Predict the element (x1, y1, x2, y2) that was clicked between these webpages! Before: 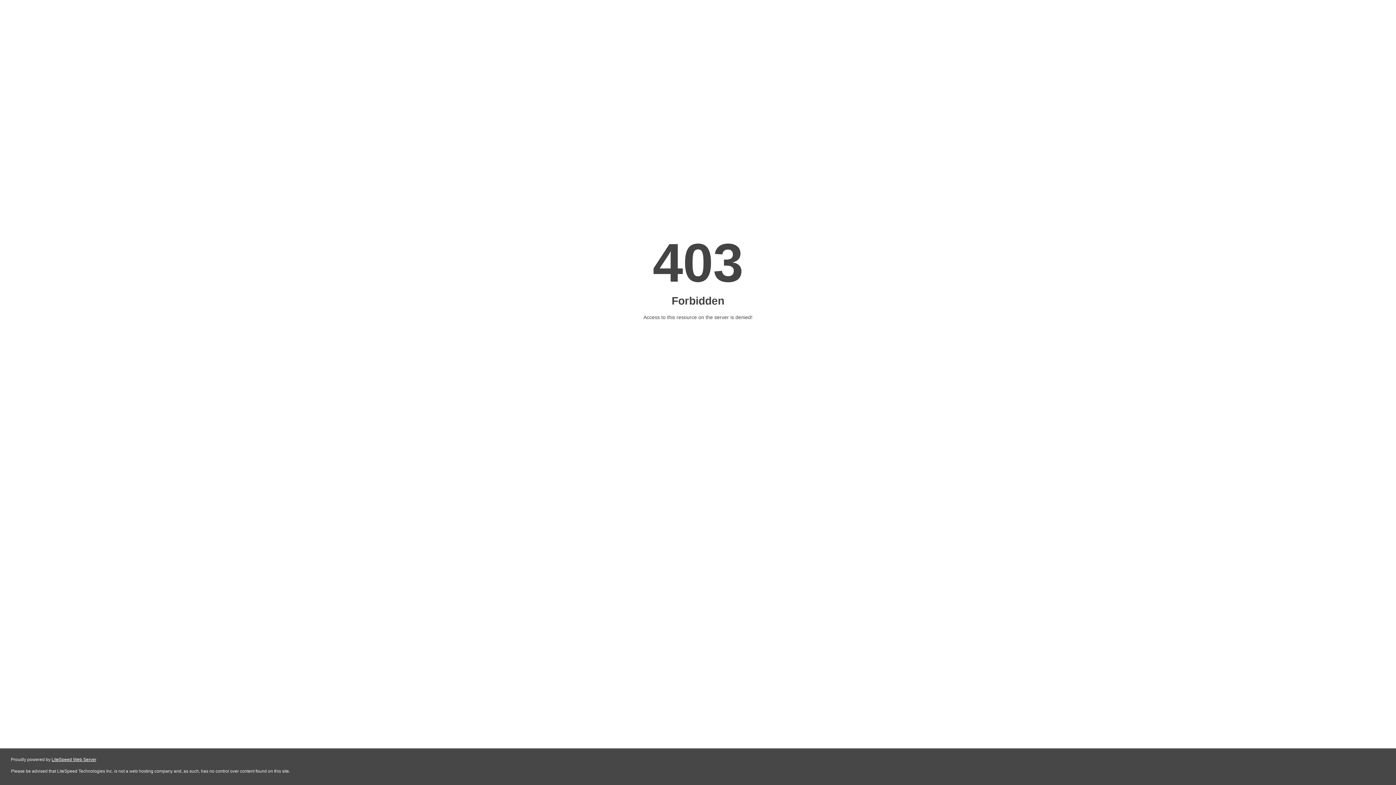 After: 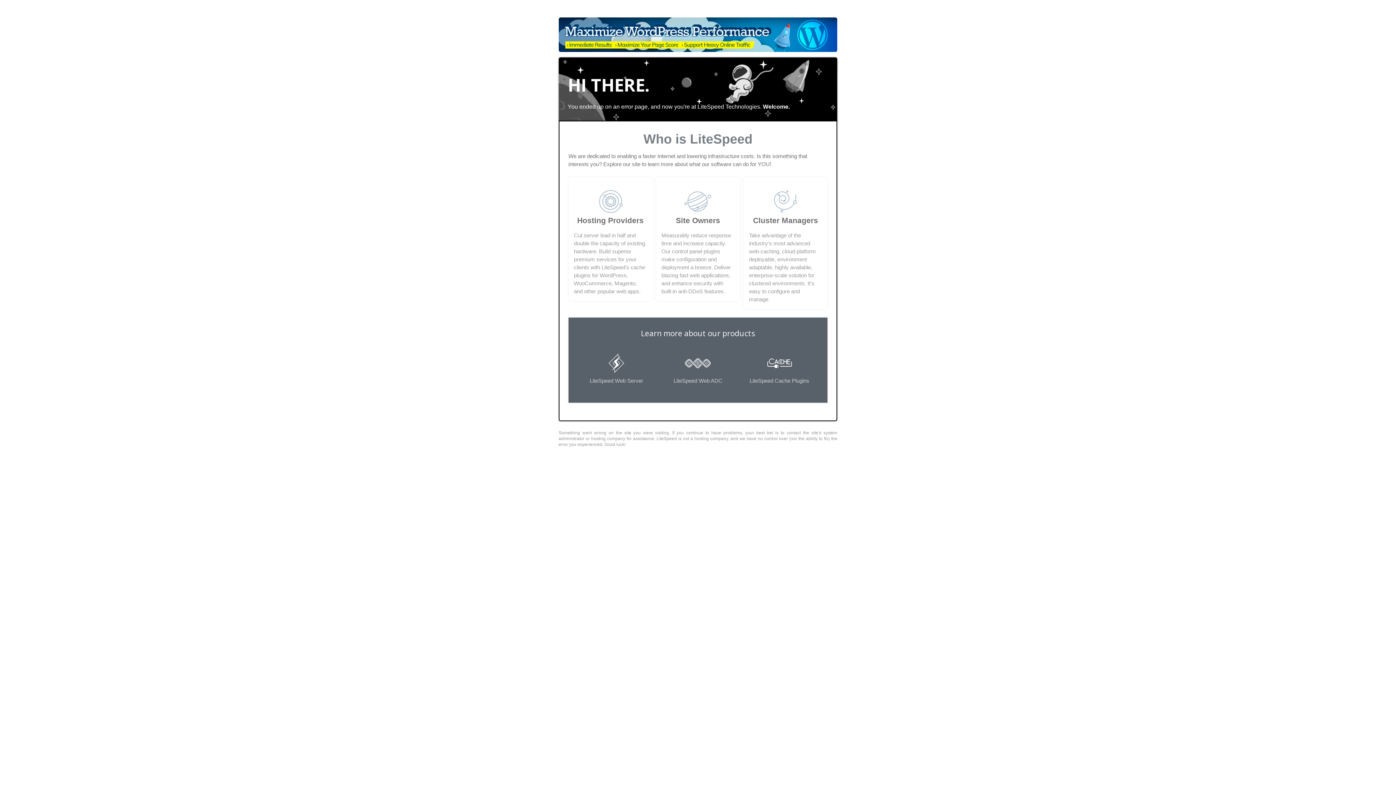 Action: bbox: (51, 757, 96, 762) label: LiteSpeed Web Server